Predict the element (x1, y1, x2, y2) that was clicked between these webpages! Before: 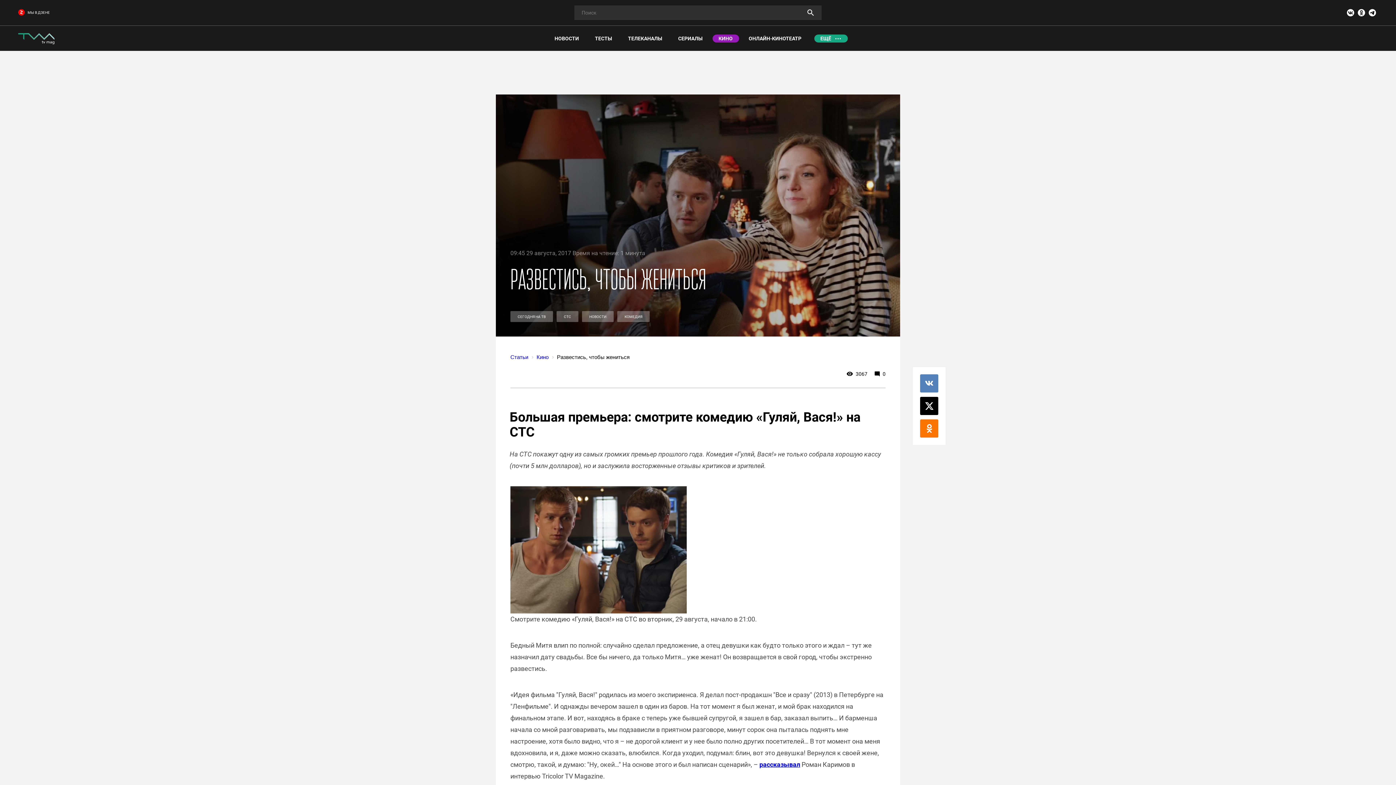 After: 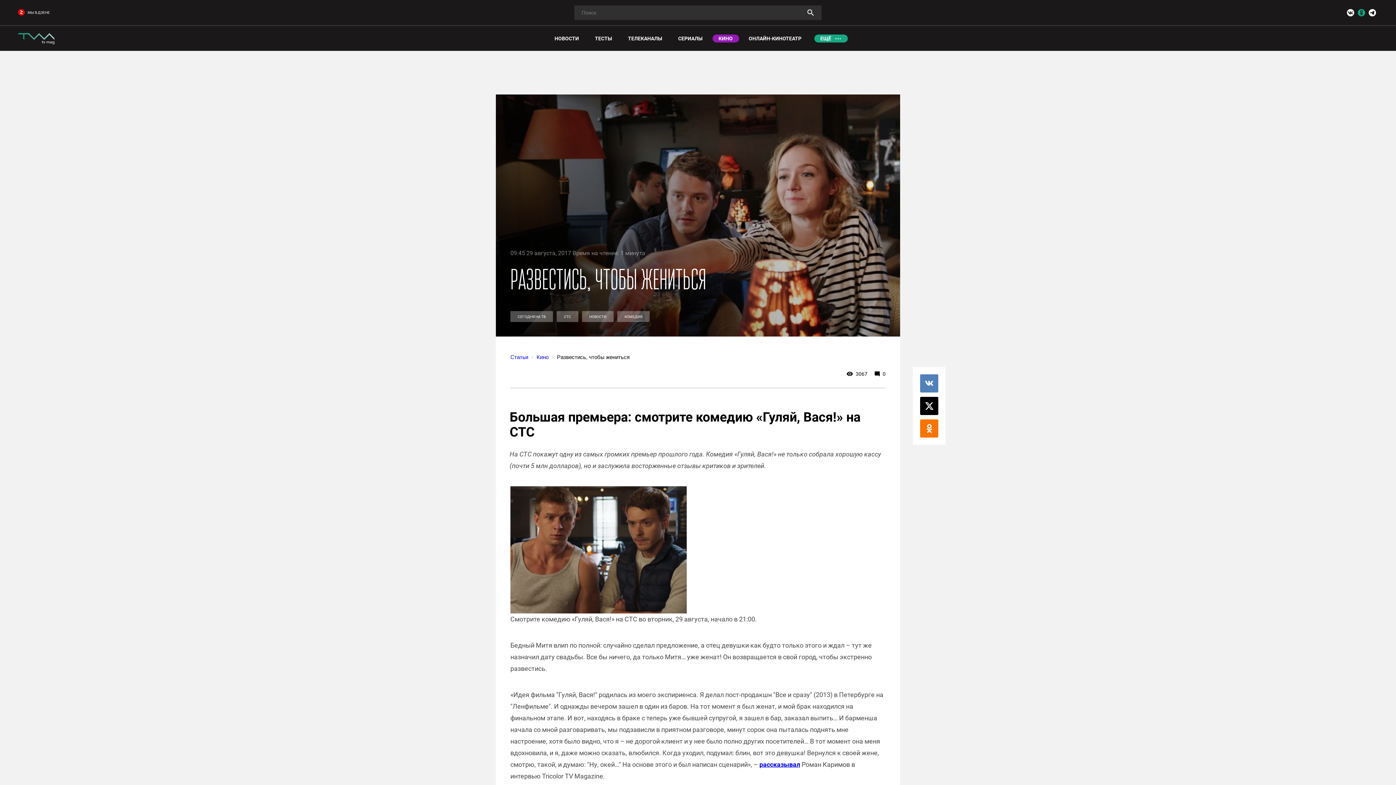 Action: bbox: (1358, 9, 1365, 16)